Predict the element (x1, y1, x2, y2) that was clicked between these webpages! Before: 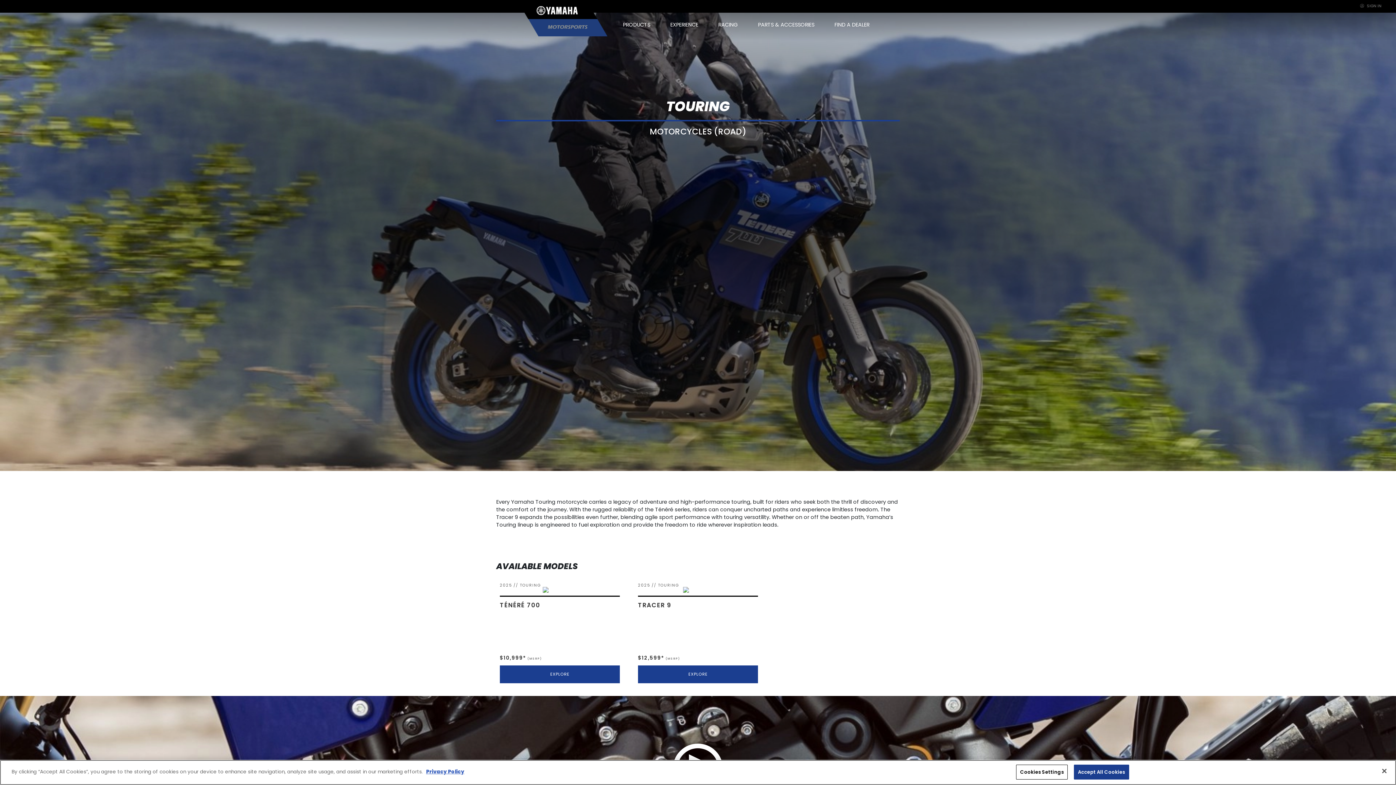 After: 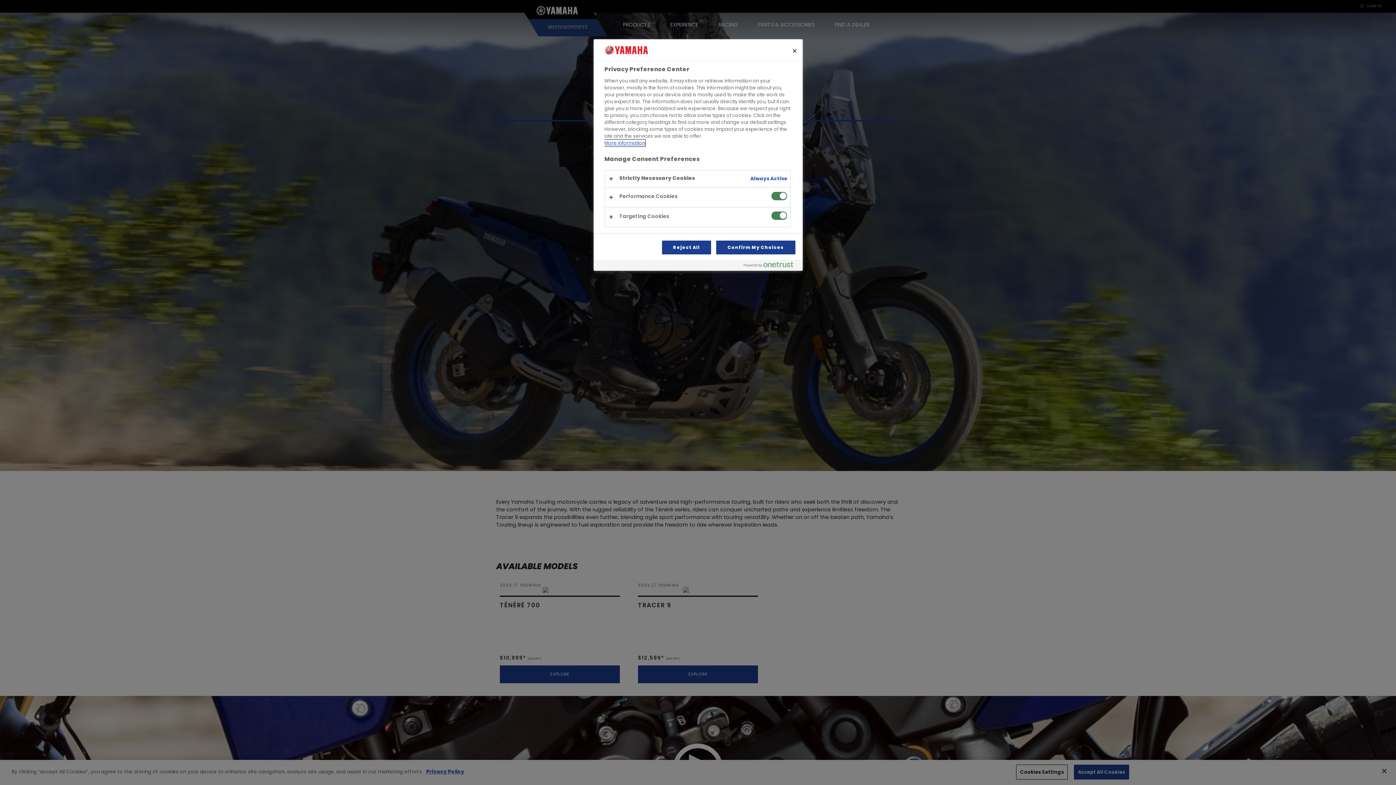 Action: bbox: (1016, 765, 1068, 779) label: Cookies Settings